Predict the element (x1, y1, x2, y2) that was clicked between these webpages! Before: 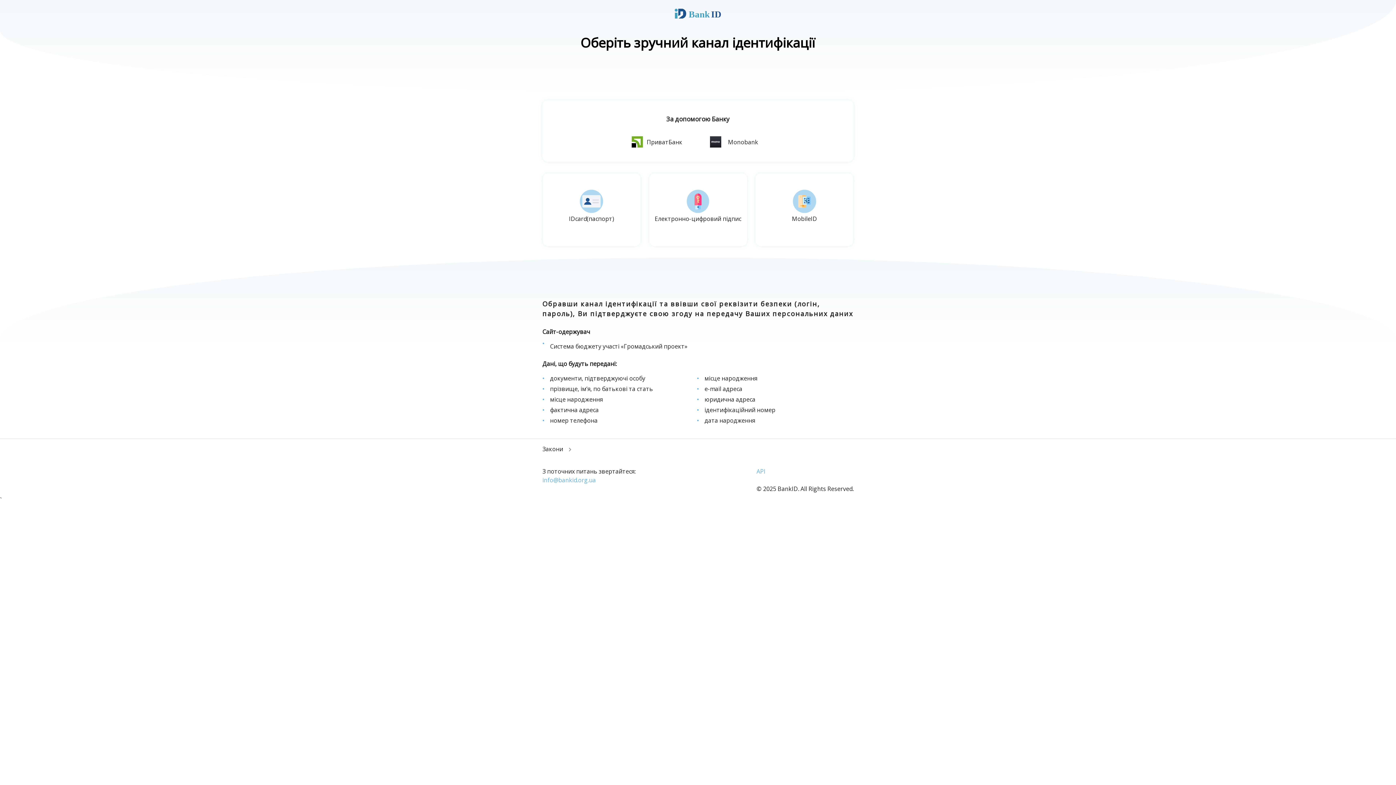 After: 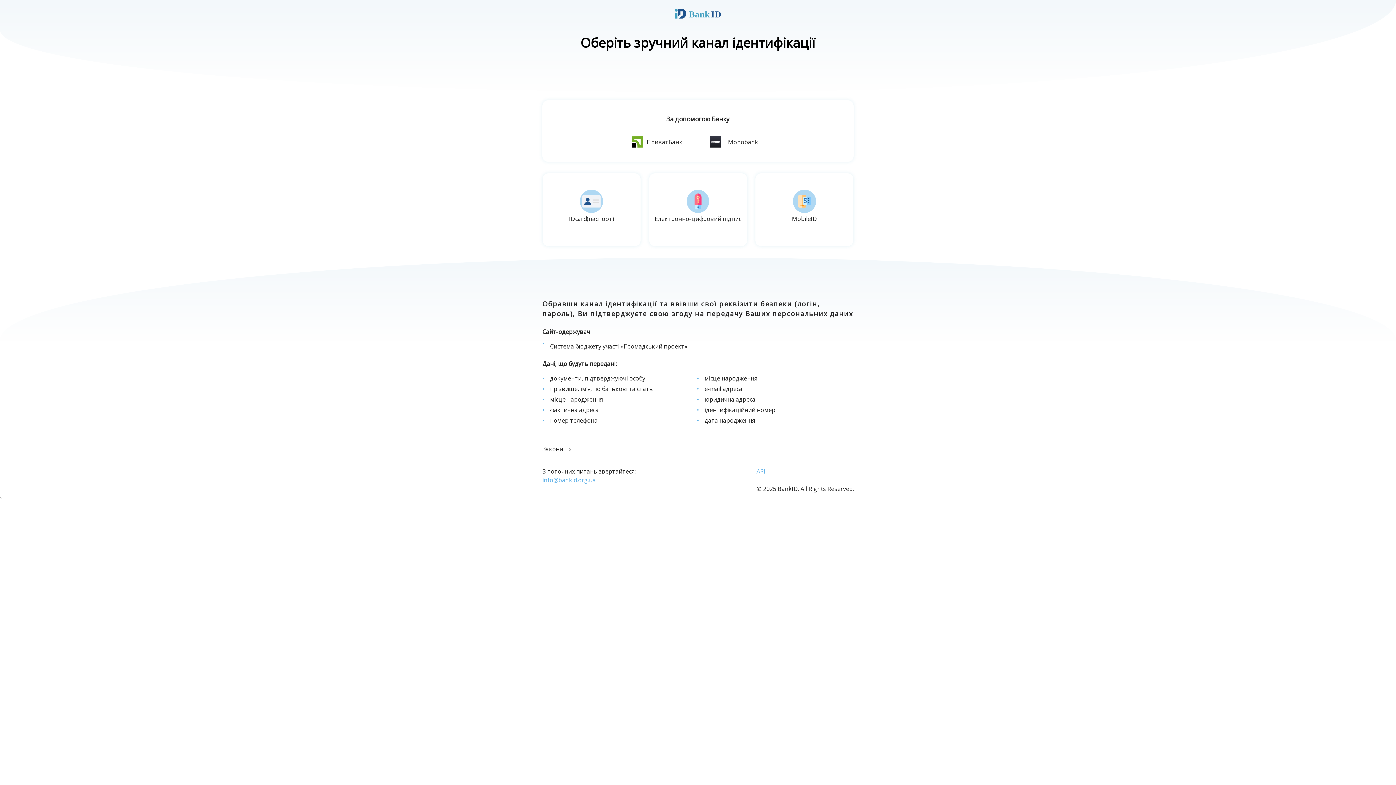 Action: bbox: (756, 467, 765, 475) label: API